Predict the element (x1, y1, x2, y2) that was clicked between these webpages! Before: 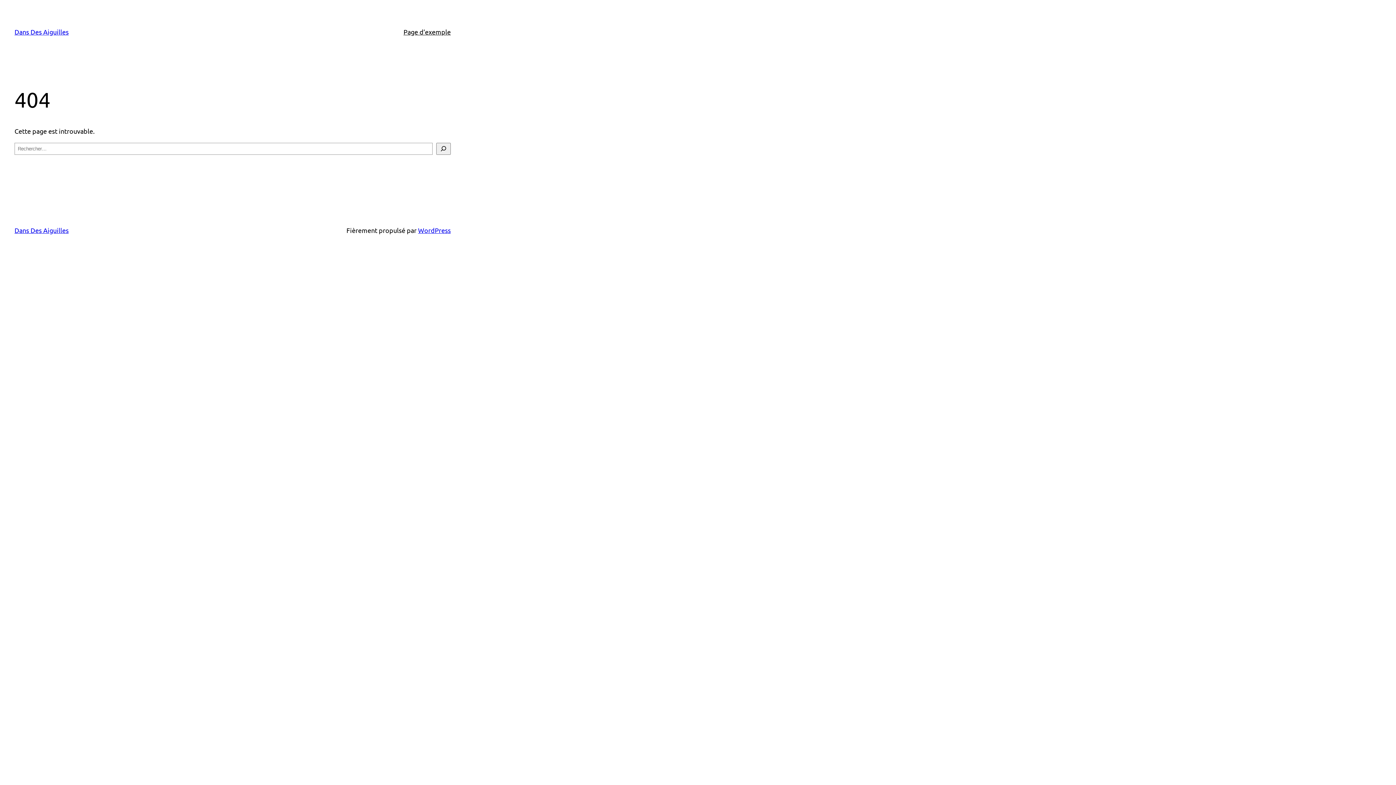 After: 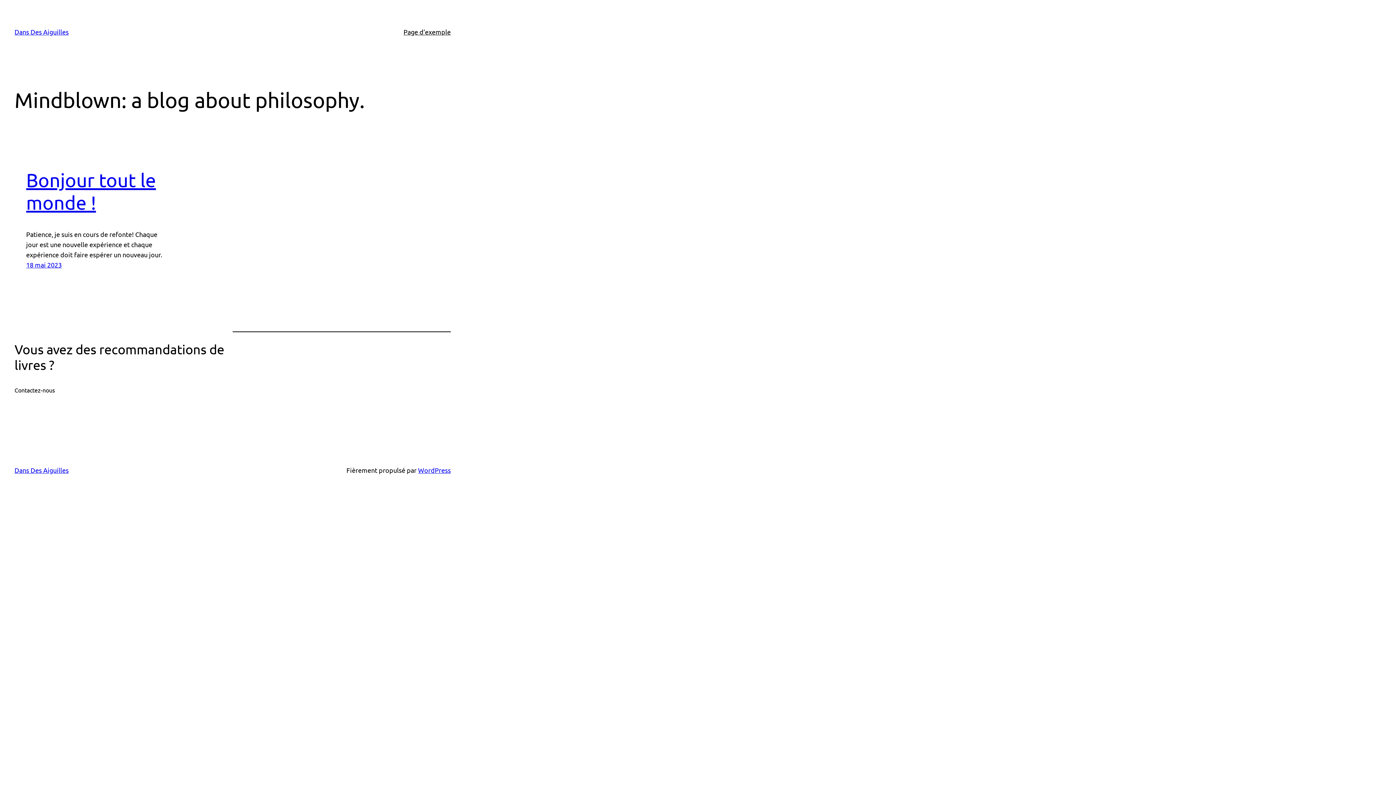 Action: label: Dans Des Aiguilles bbox: (14, 28, 68, 35)